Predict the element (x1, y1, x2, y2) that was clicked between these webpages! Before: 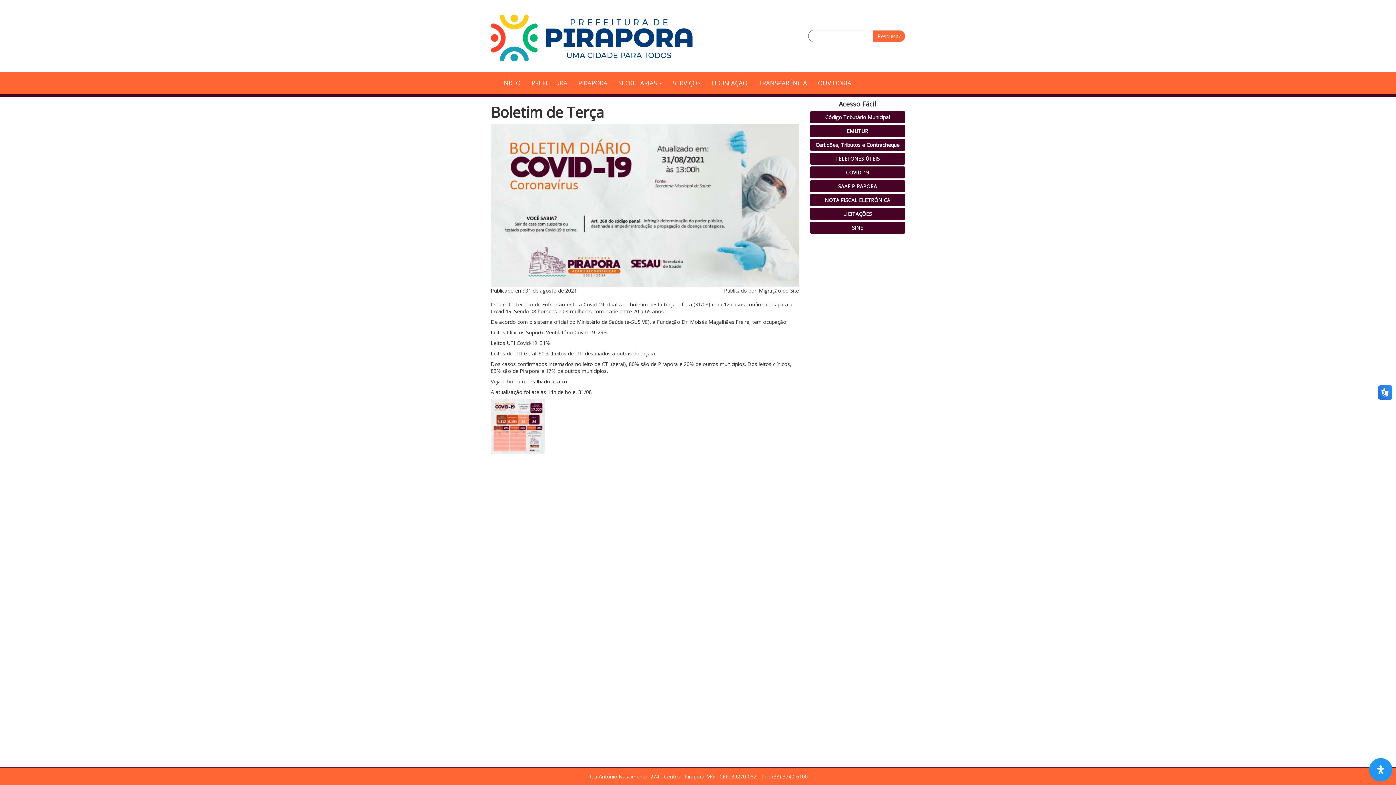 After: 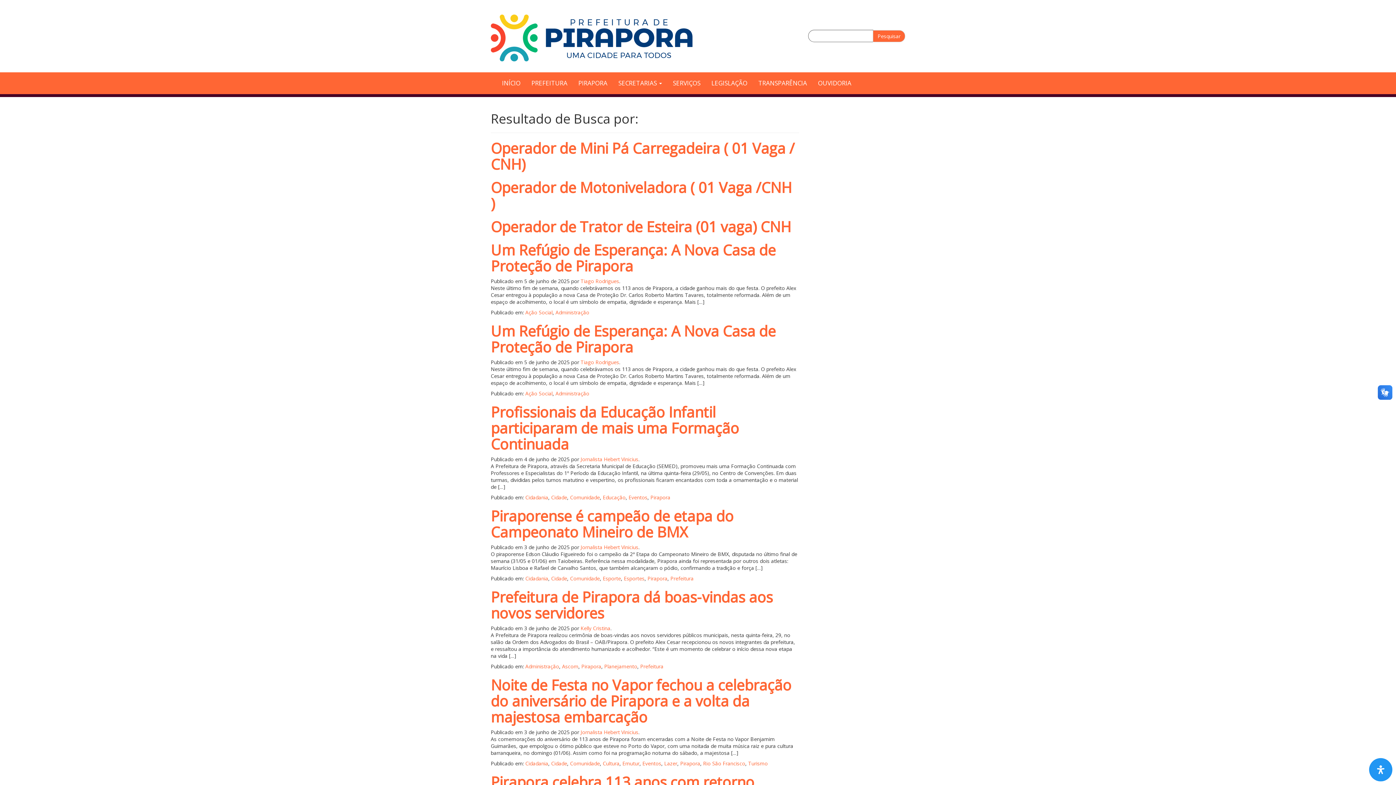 Action: label: Pesquisar bbox: (873, 30, 905, 42)